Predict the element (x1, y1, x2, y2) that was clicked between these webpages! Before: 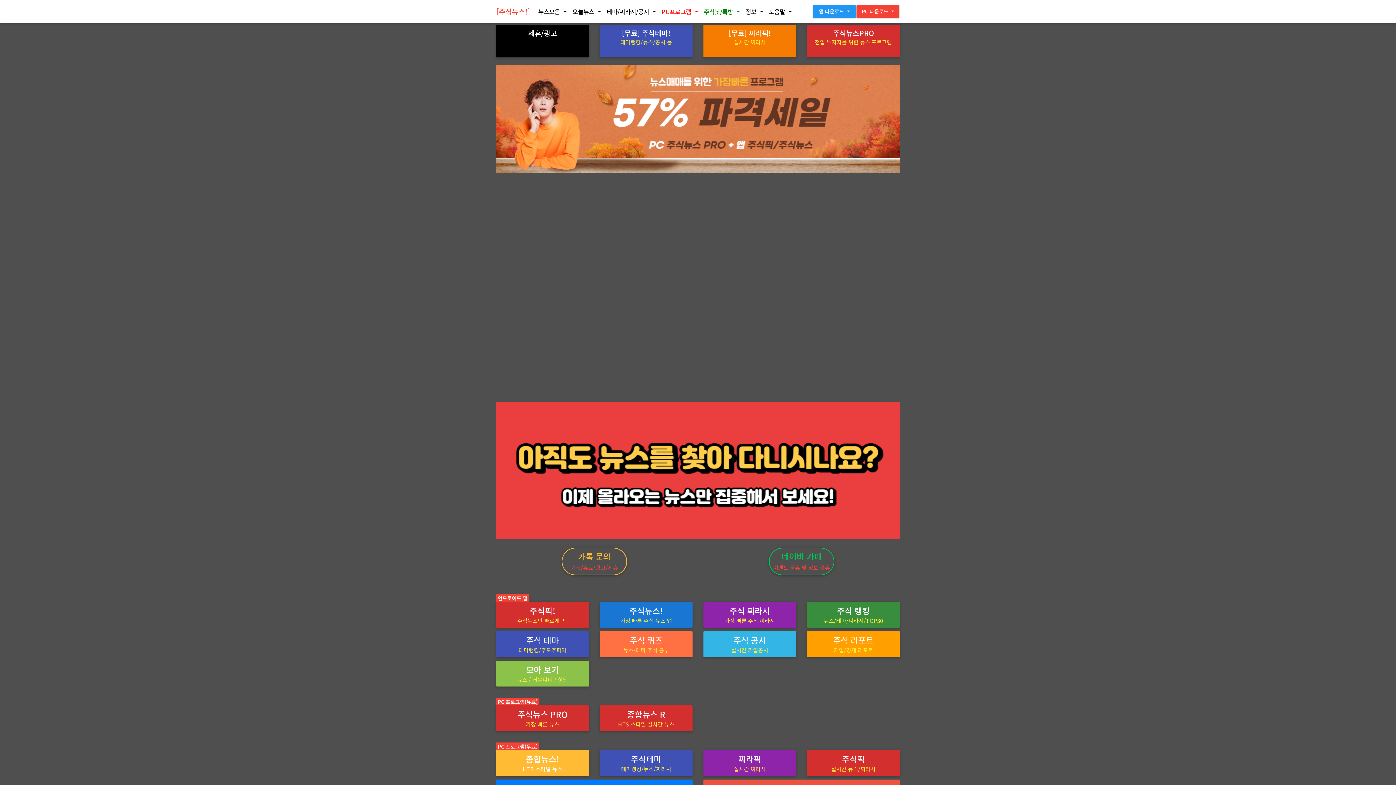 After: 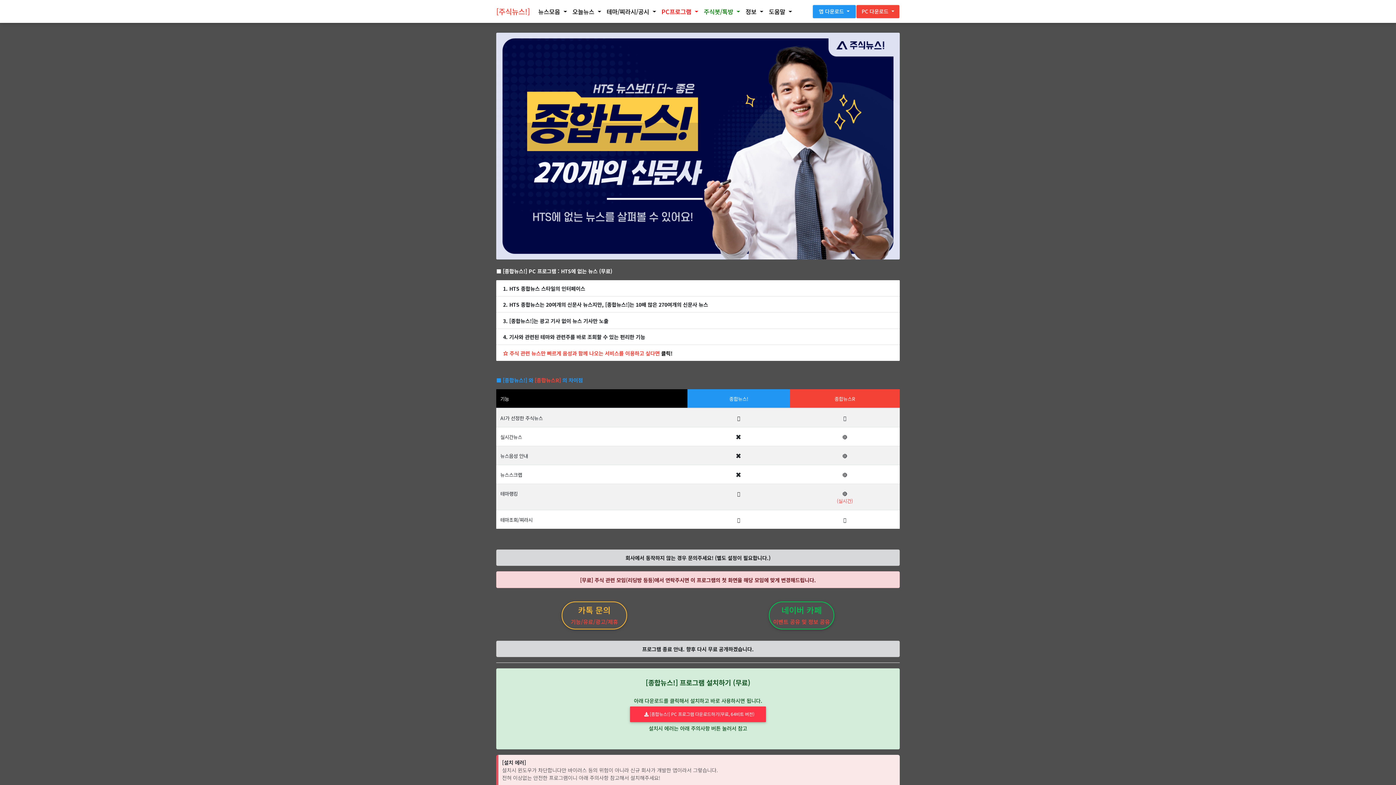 Action: bbox: (496, 750, 589, 776) label: 종합뉴스!
HTS 스타일 뉴스